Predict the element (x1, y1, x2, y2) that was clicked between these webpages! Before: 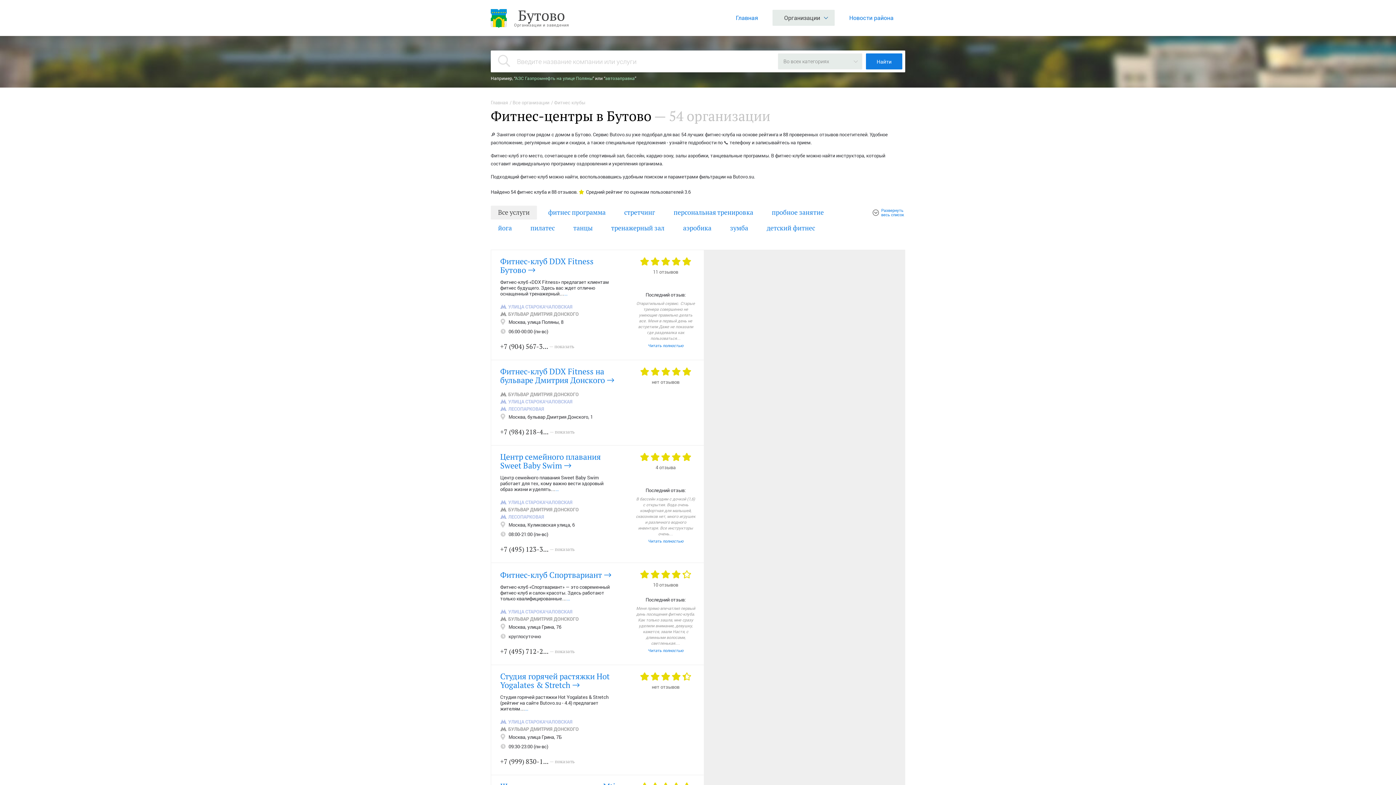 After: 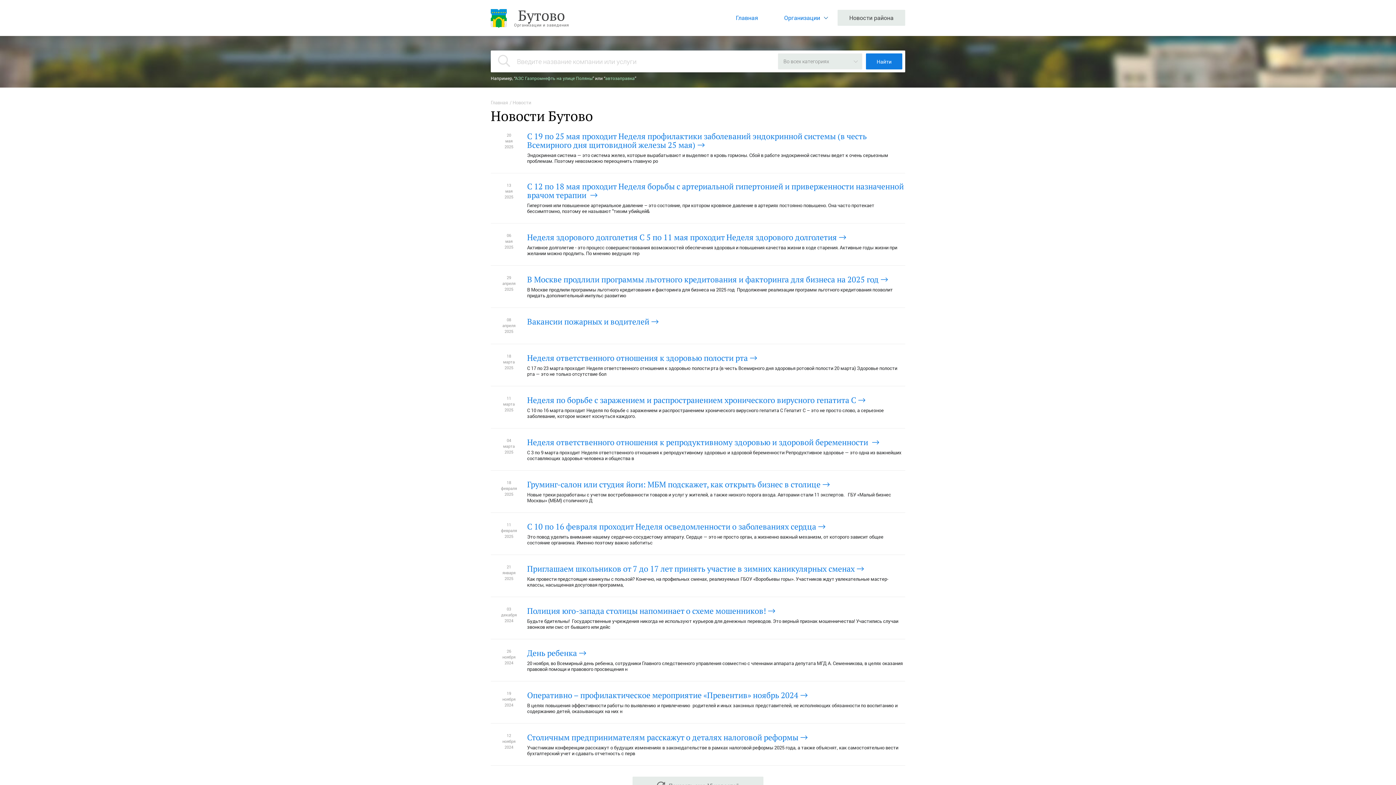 Action: bbox: (837, 9, 905, 25) label: Новости района